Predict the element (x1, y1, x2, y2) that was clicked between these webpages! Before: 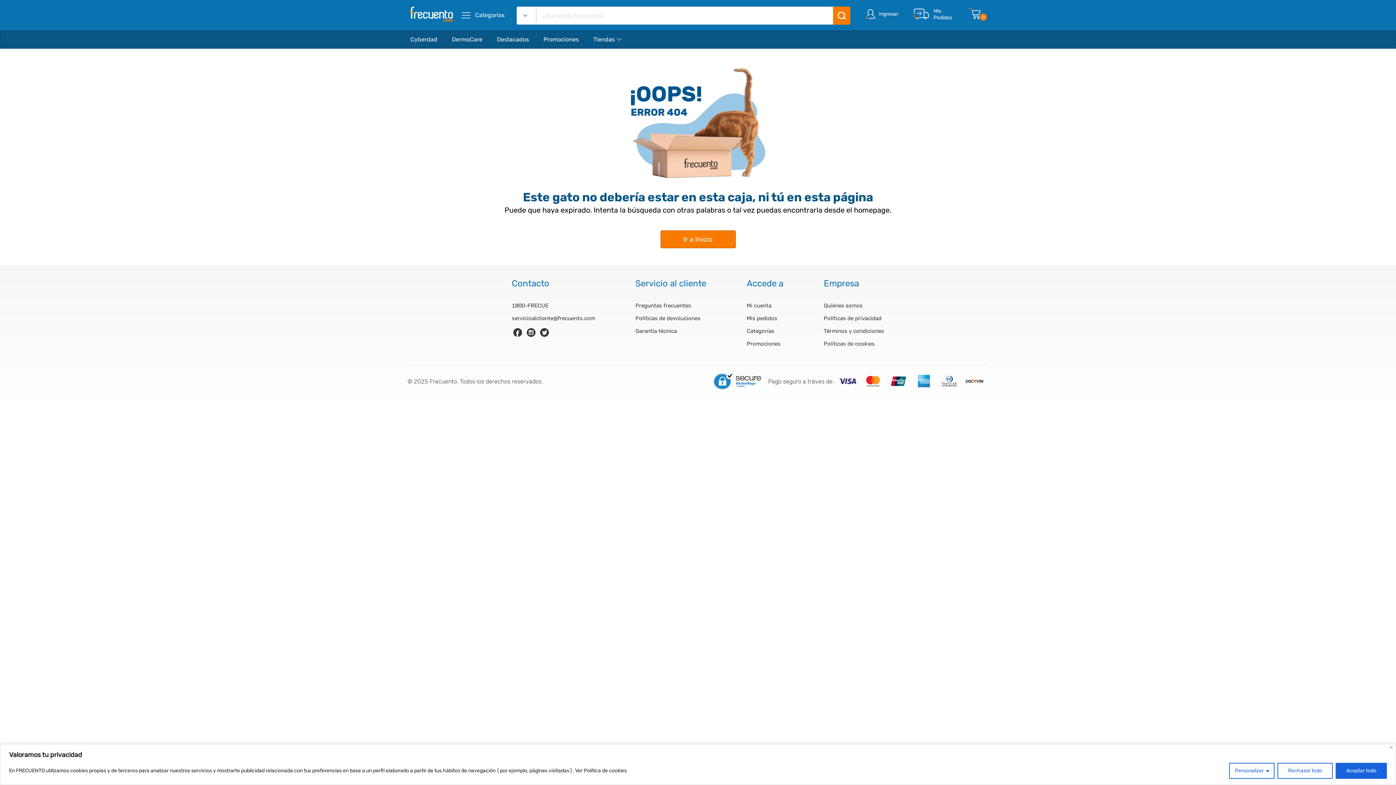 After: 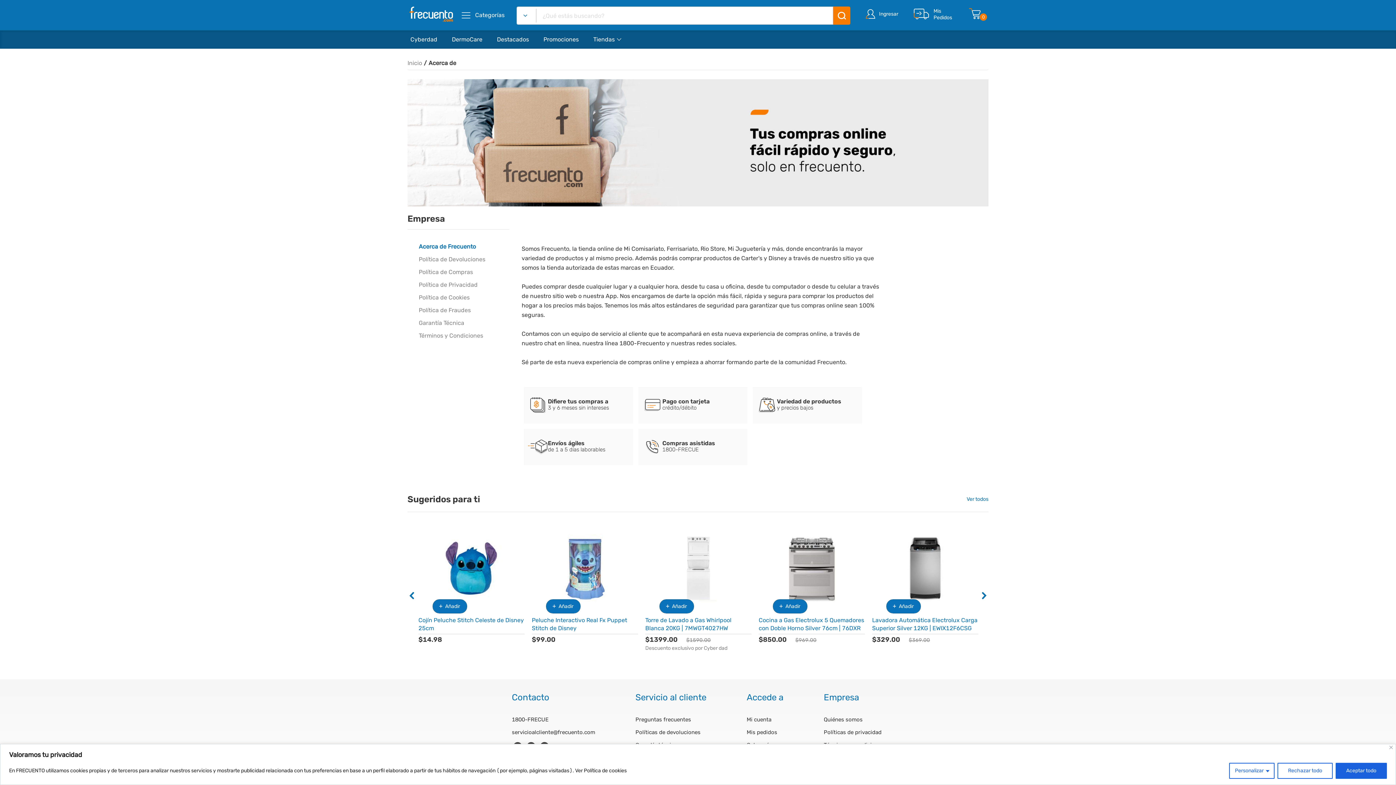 Action: label: Quiénes somos bbox: (824, 299, 862, 312)